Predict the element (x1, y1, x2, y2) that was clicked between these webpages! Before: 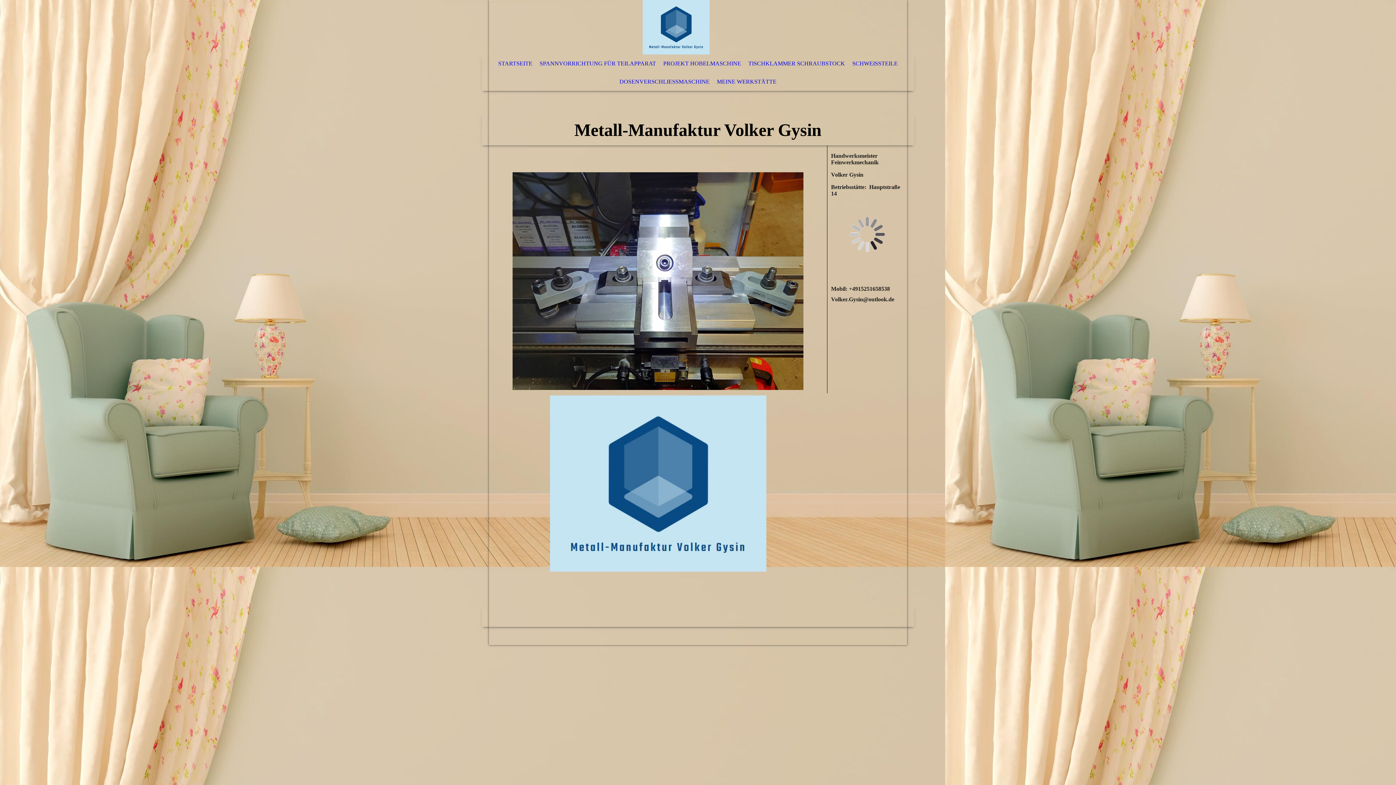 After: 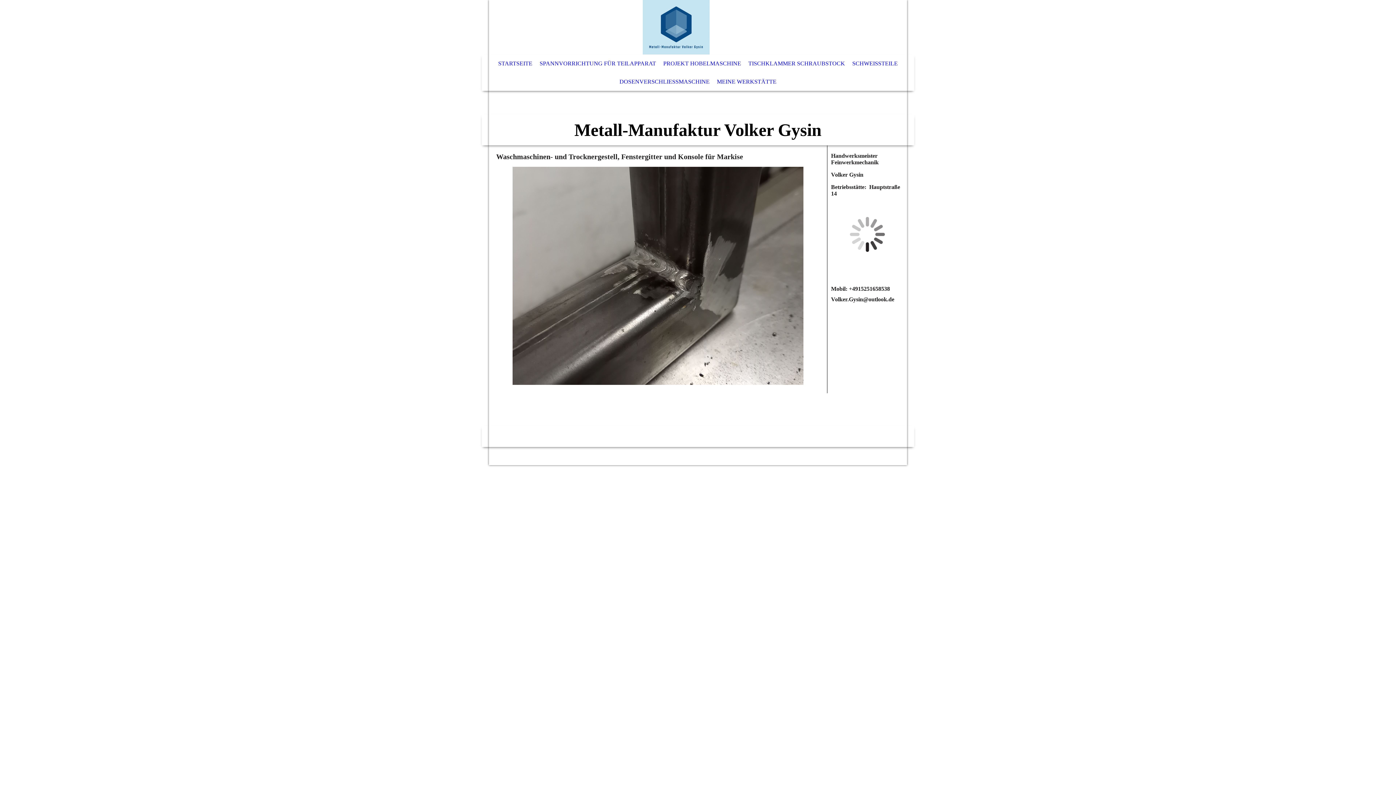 Action: bbox: (848, 54, 901, 72) label: SCHWEISSTEILE